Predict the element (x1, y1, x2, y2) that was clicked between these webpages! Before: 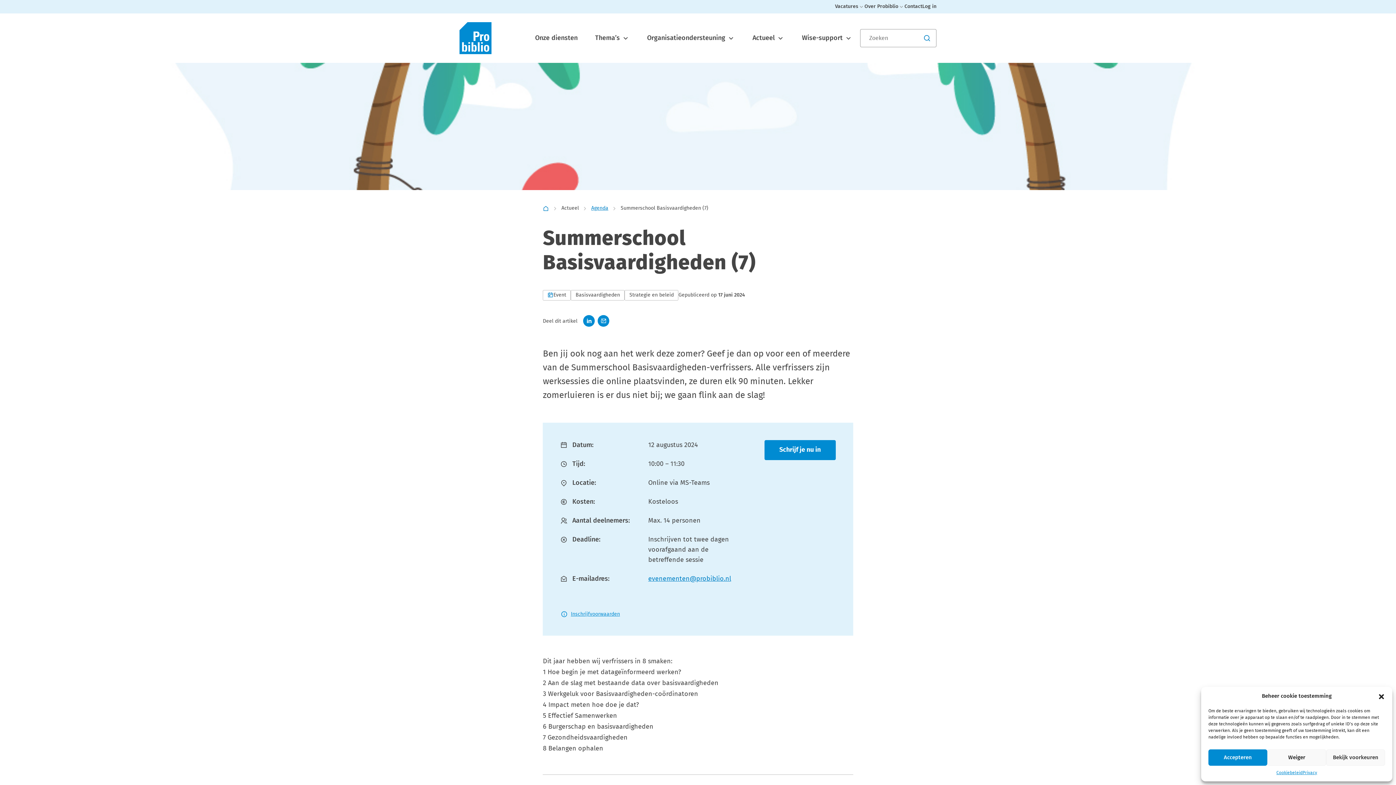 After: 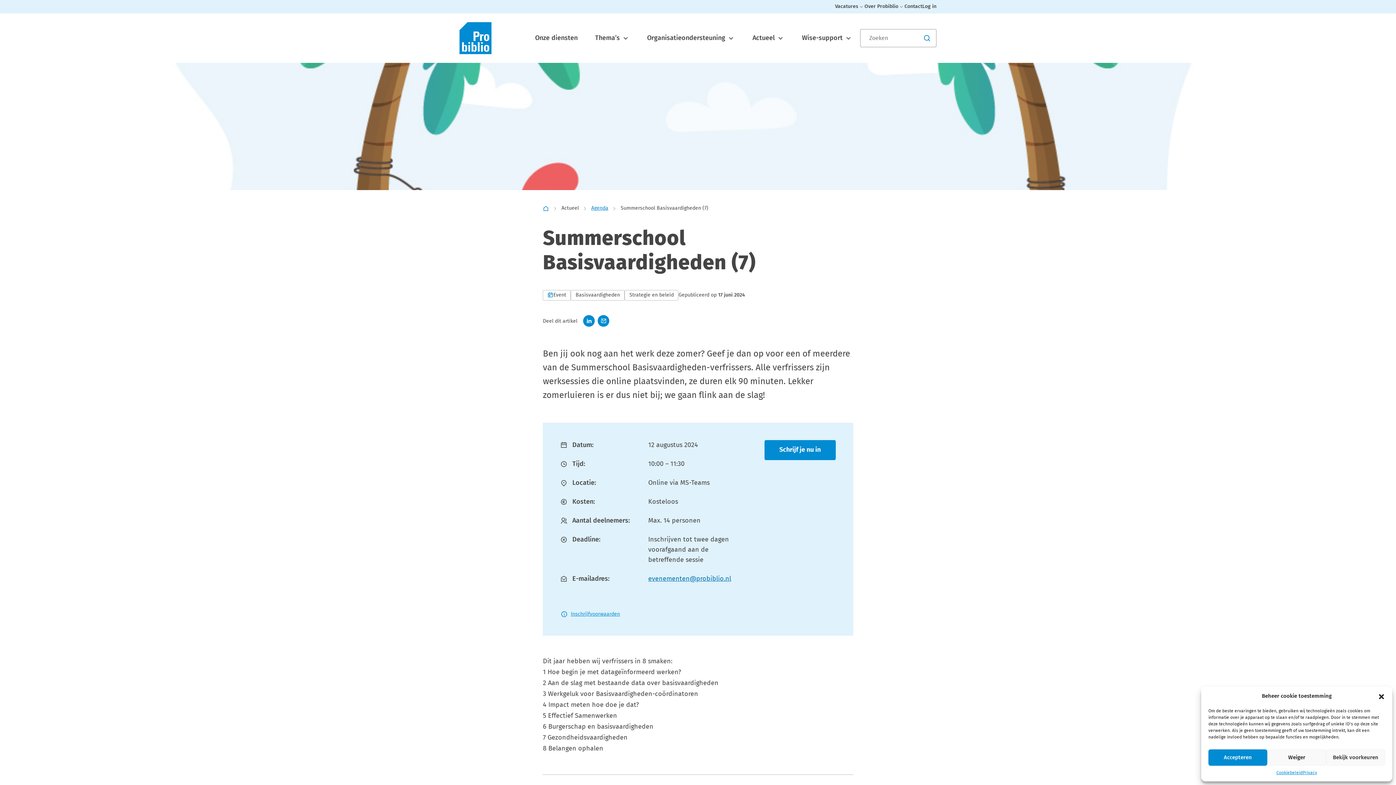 Action: label: evenementen@probiblio.nl bbox: (648, 576, 731, 582)